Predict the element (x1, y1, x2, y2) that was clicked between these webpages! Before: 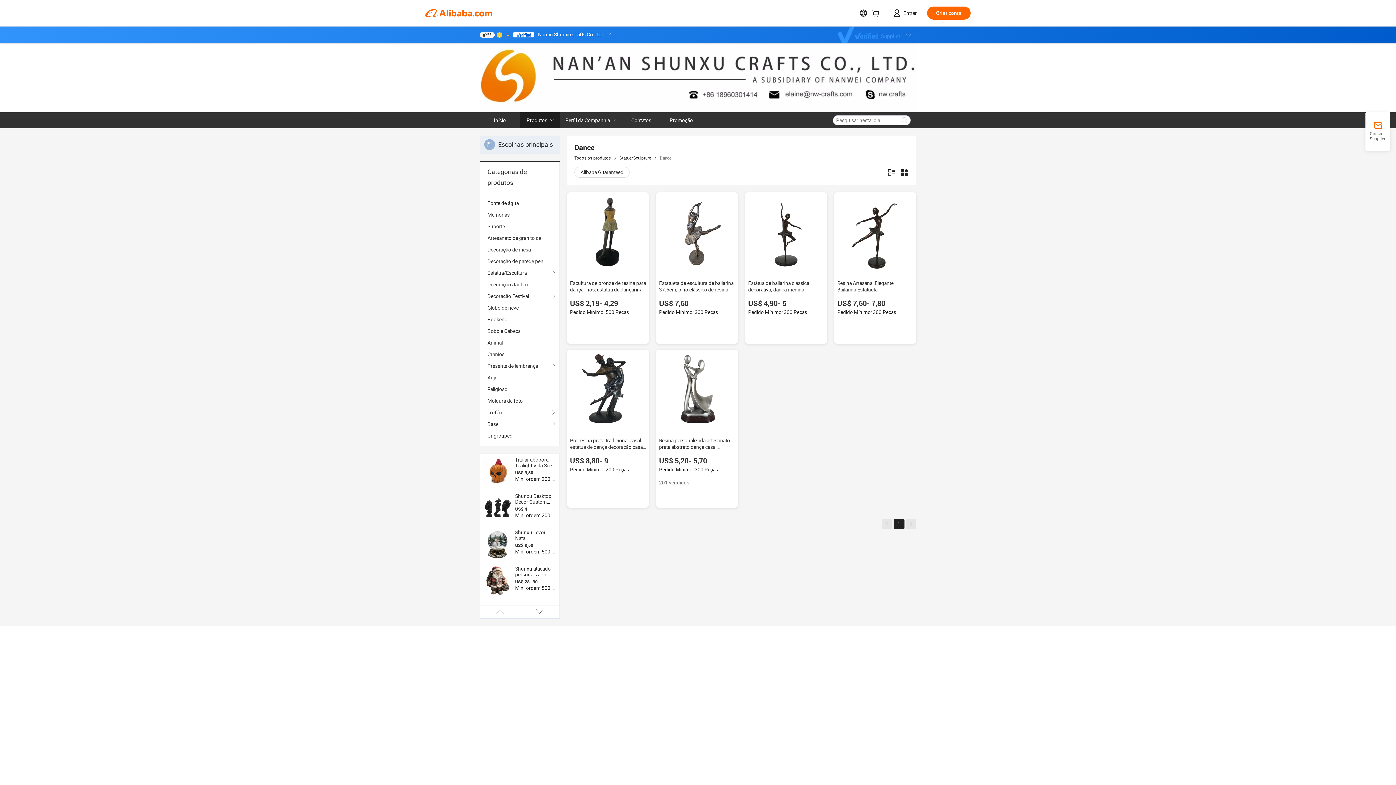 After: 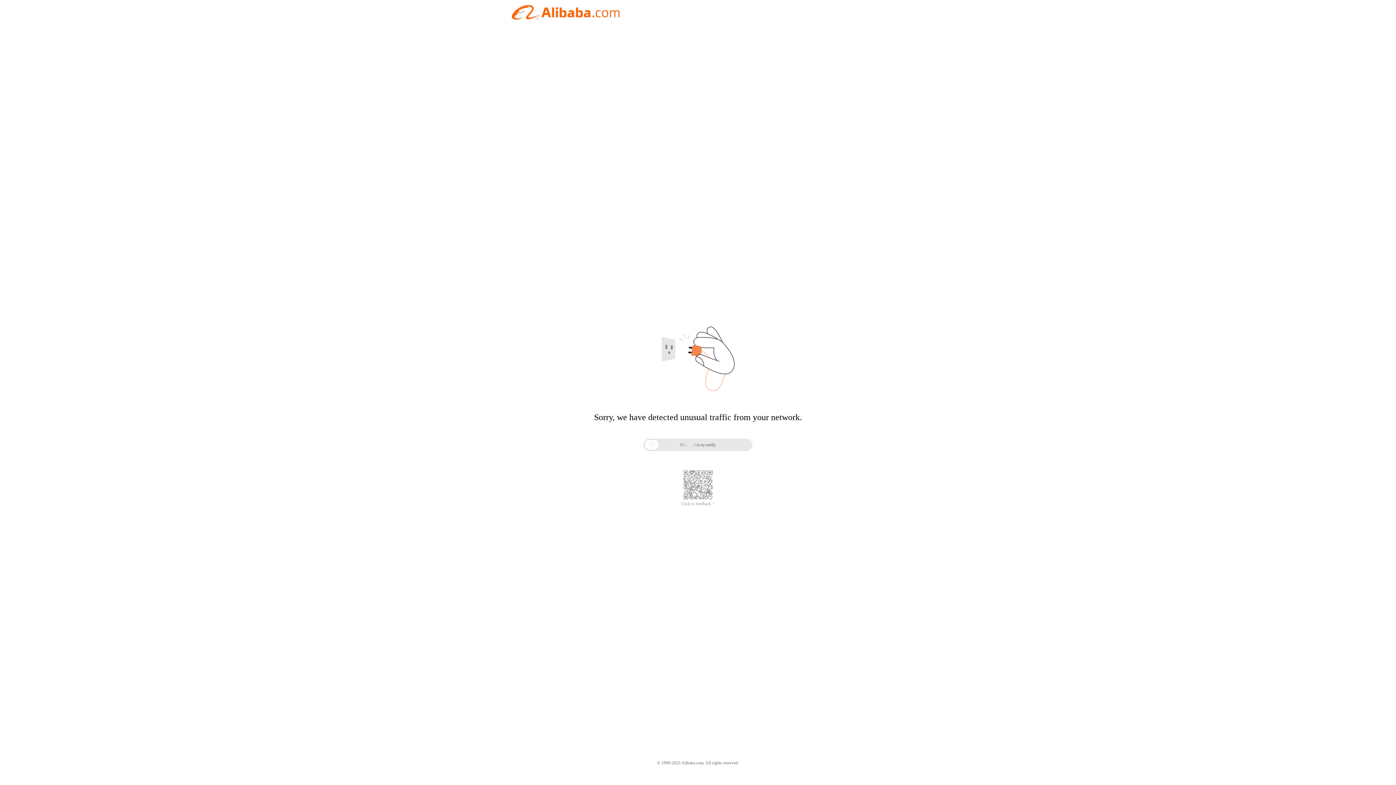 Action: bbox: (480, 112, 520, 128) label: Início